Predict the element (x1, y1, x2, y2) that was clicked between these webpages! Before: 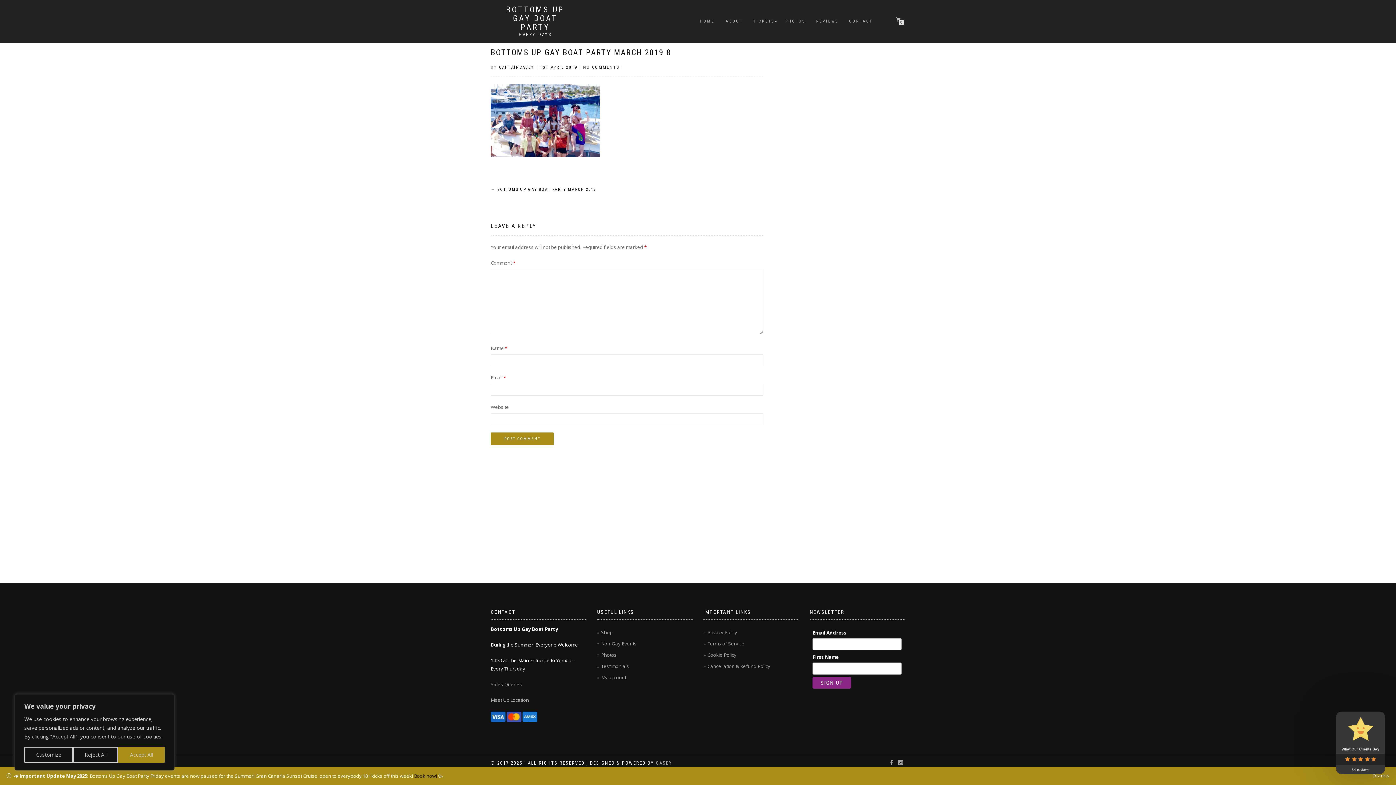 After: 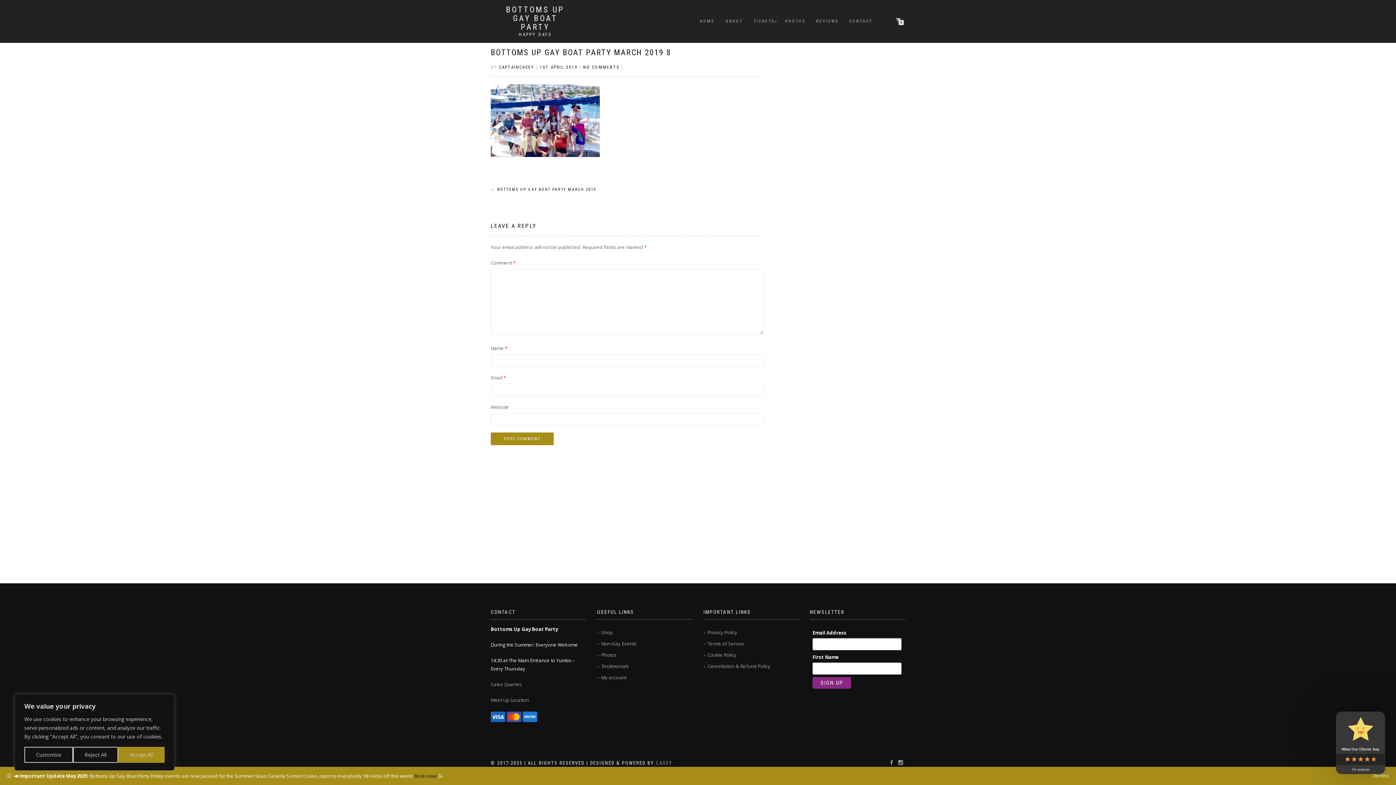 Action: bbox: (490, 48, 671, 57) label: BOTTOMS UP GAY BOAT PARTY MARCH 2019 8